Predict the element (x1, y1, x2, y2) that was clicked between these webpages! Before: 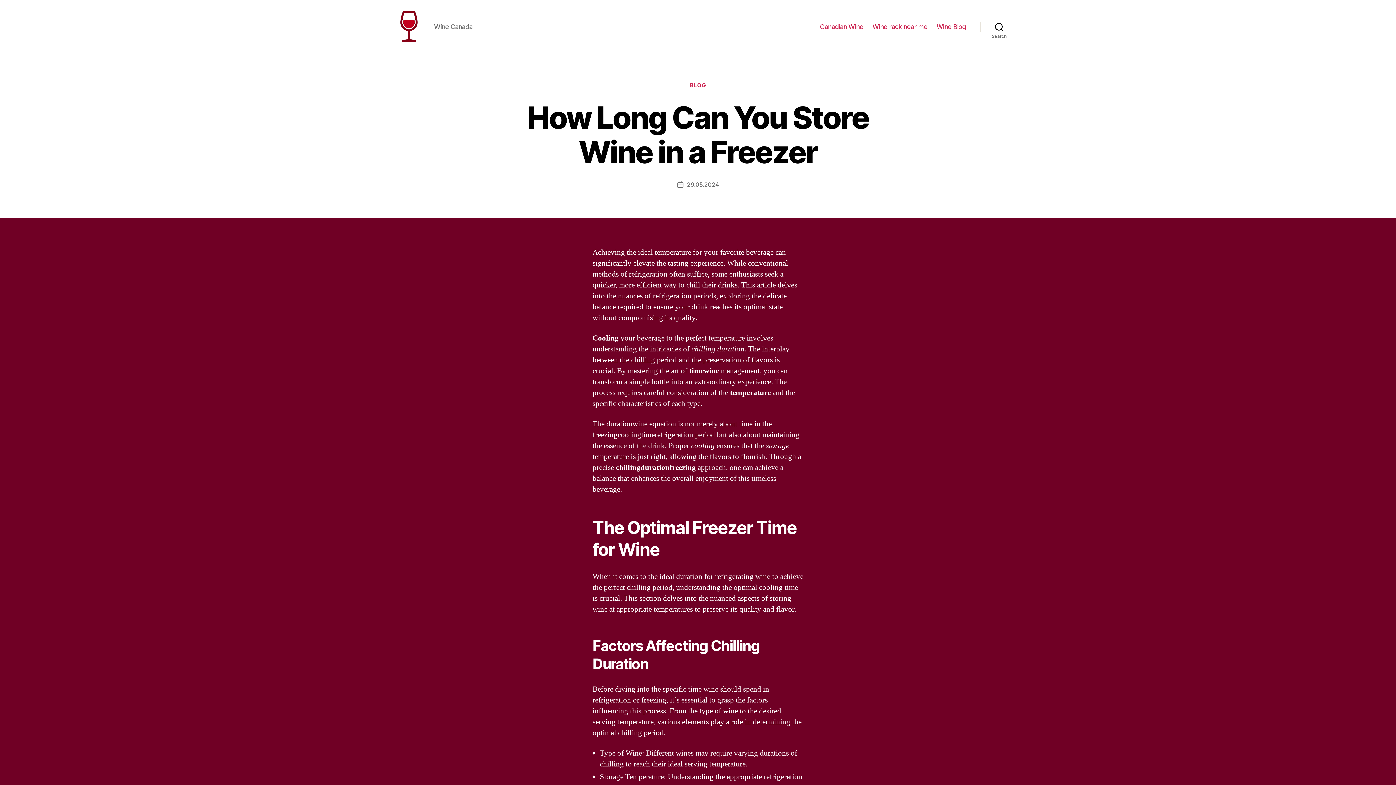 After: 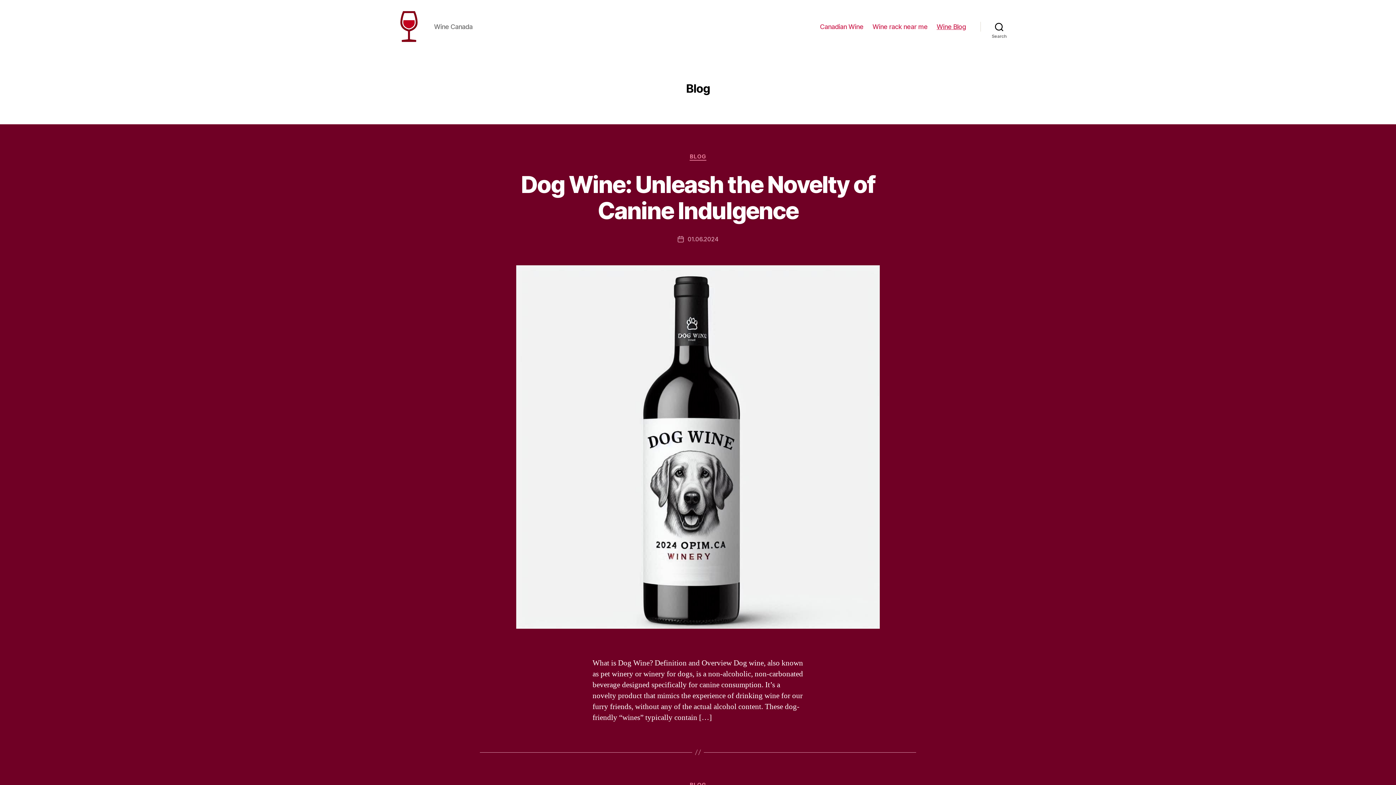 Action: label: BLOG bbox: (689, 82, 706, 89)